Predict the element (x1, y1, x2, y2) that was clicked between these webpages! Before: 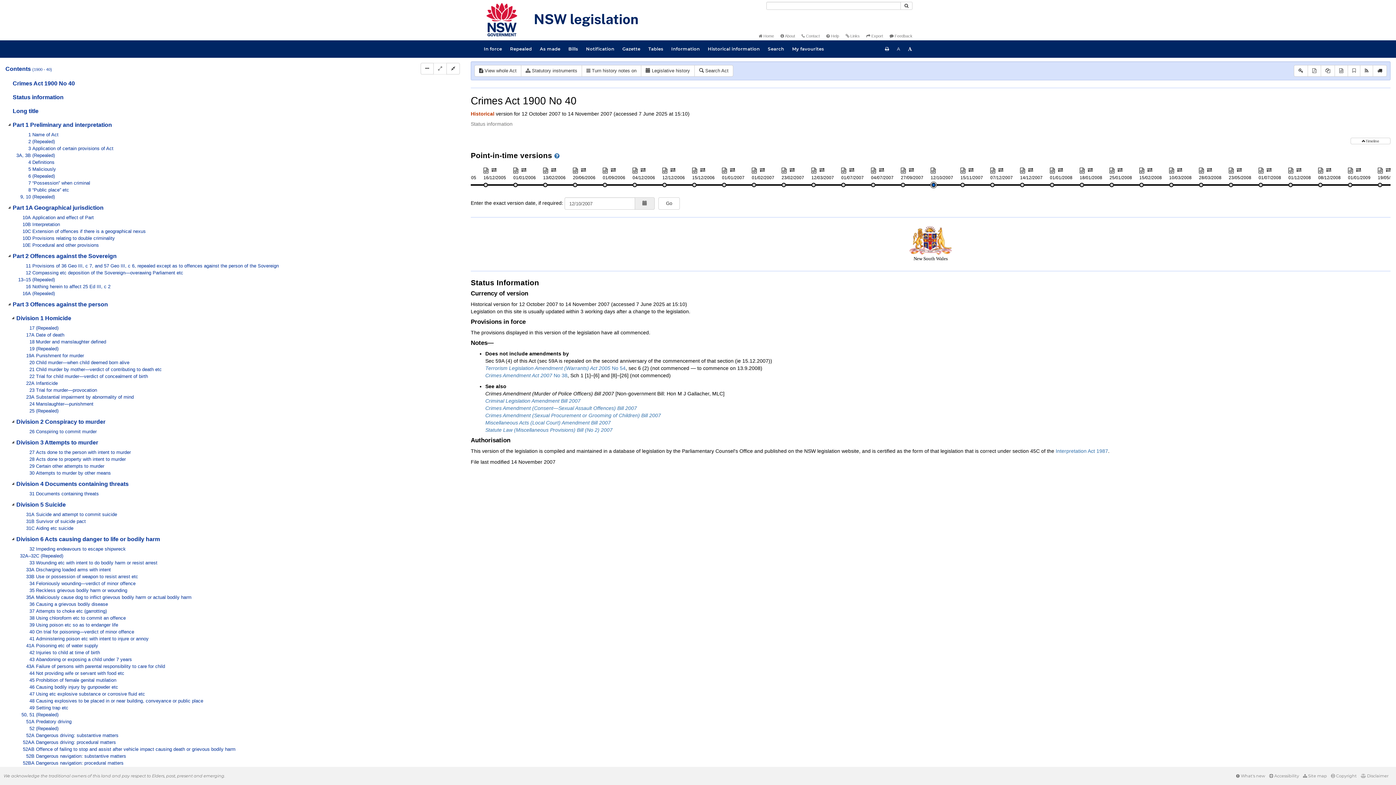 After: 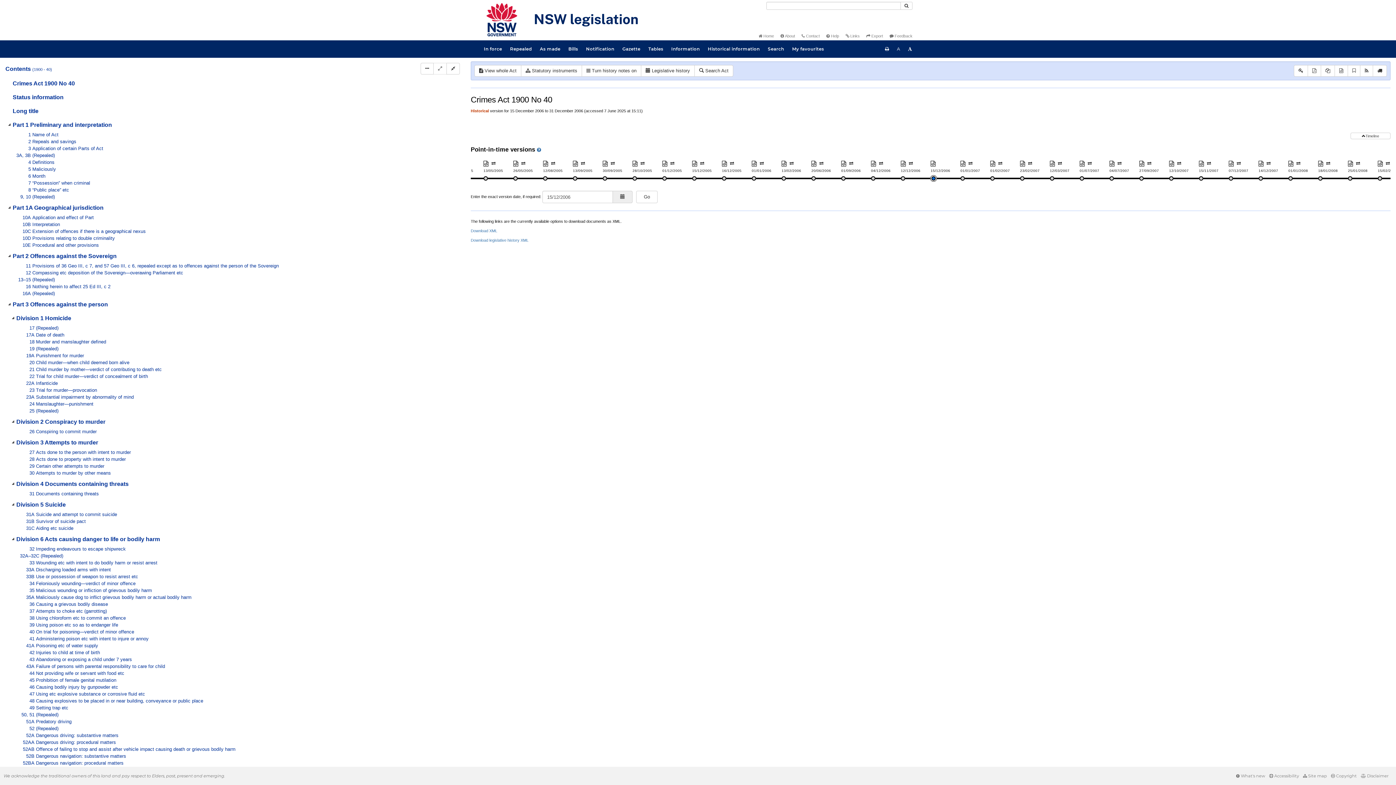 Action: bbox: (692, 166, 697, 172)